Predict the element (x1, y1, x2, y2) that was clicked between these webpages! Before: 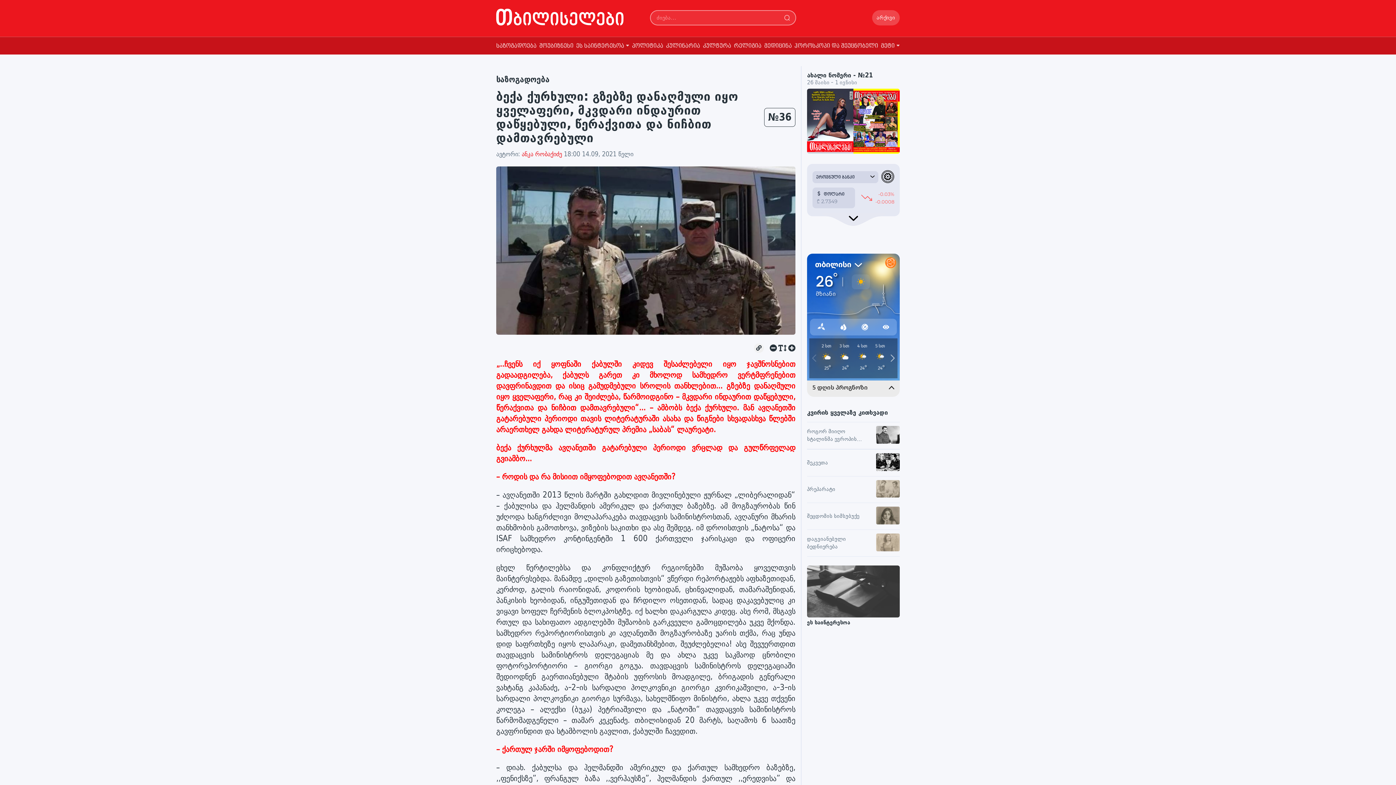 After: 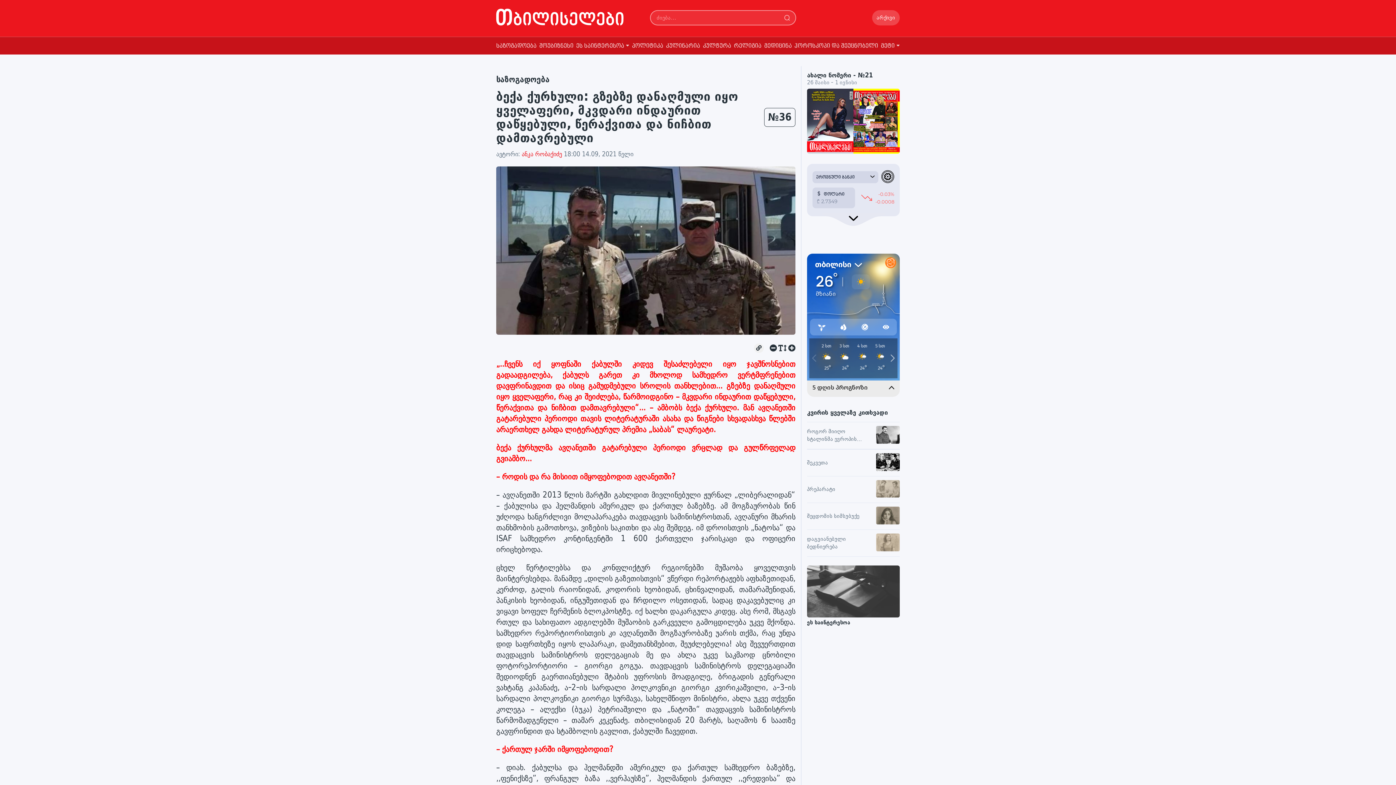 Action: bbox: (872, 10, 900, 25) label: არქივი